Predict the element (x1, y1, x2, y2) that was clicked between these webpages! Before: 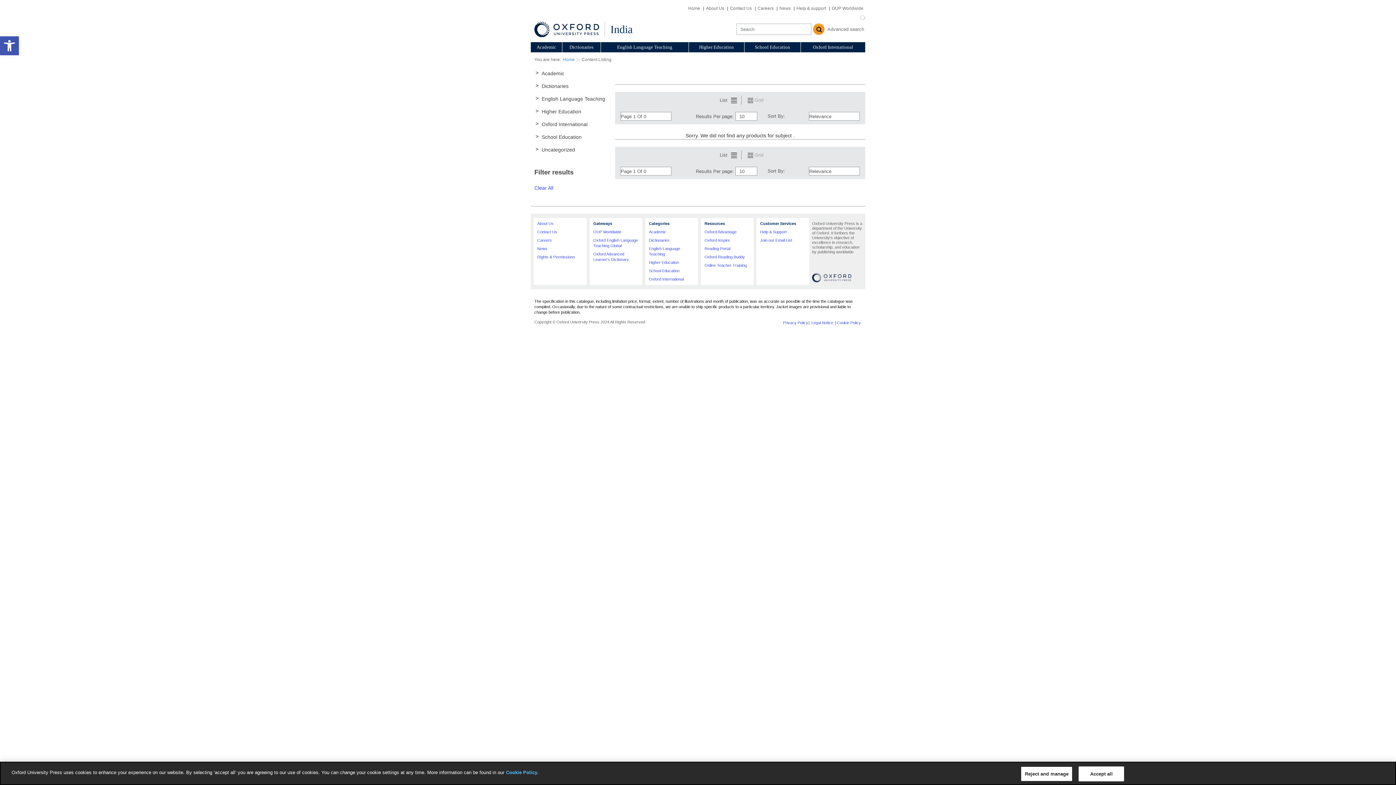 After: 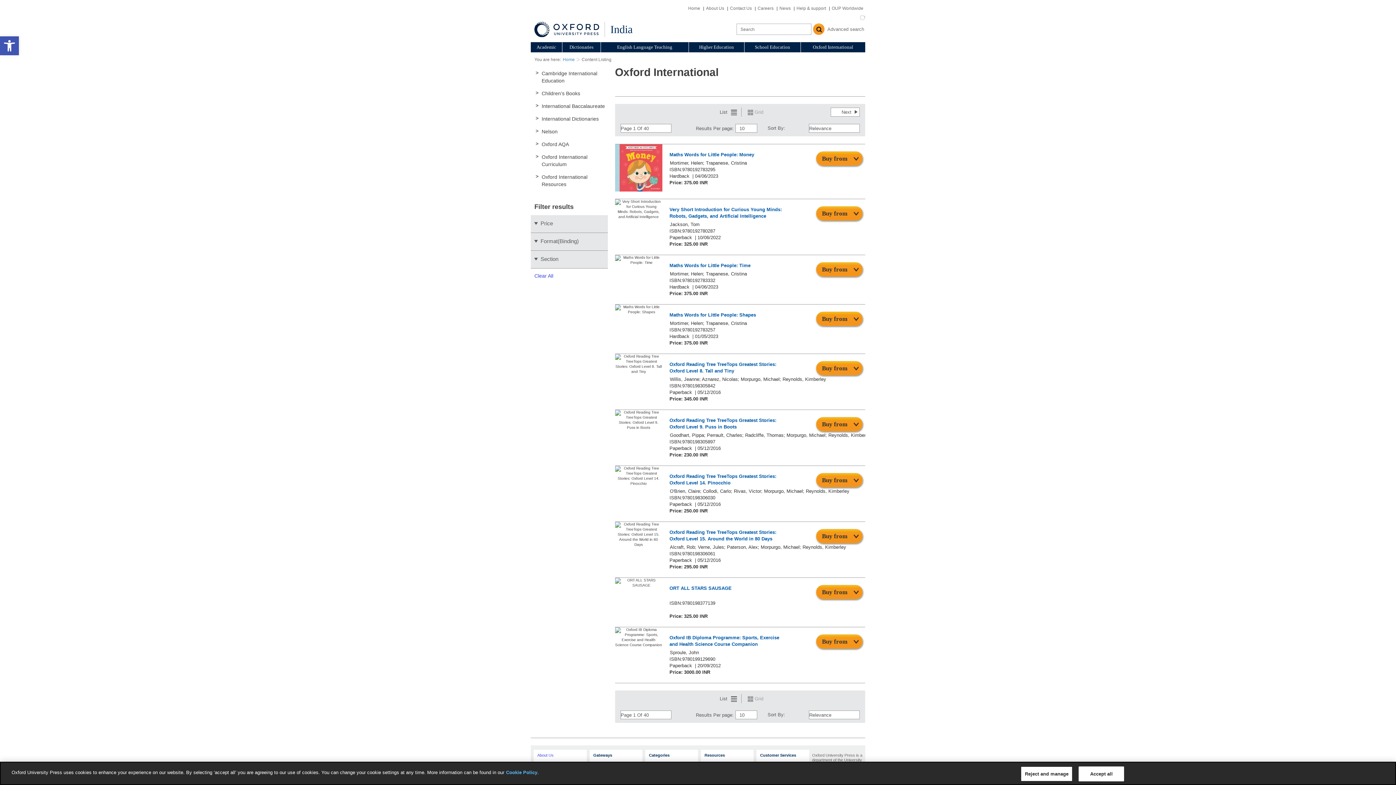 Action: label: Oxford International bbox: (541, 121, 587, 127)